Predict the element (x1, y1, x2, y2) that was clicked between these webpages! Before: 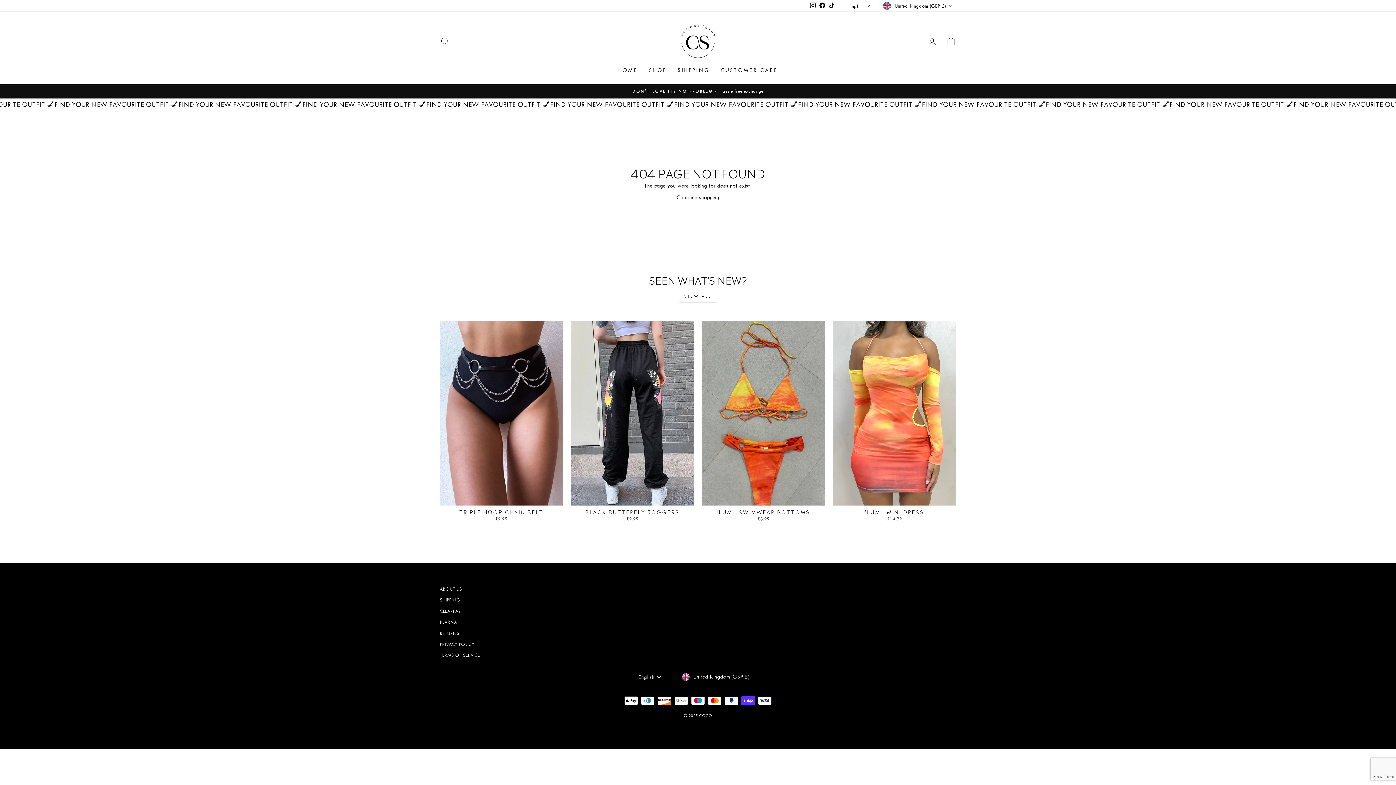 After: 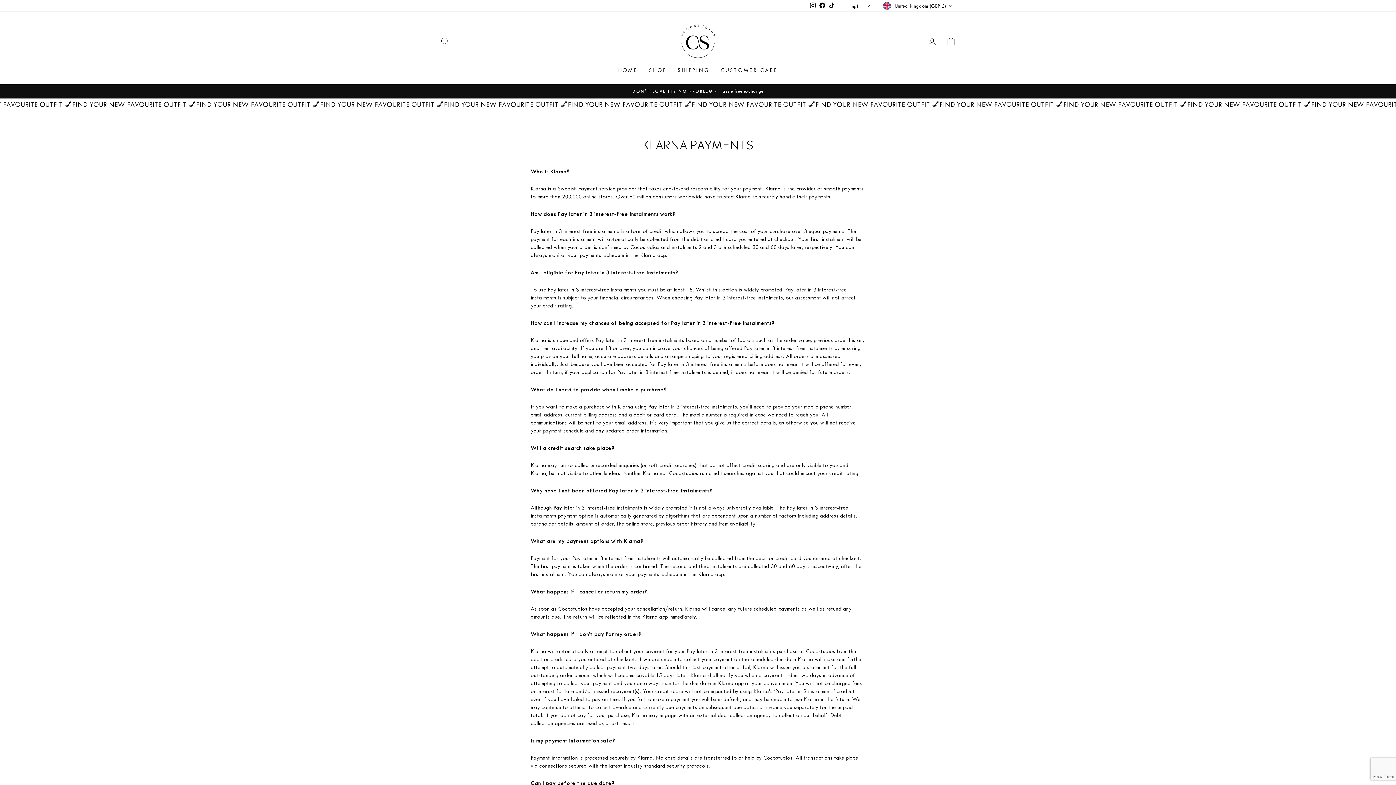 Action: label: KLARNA bbox: (440, 617, 457, 627)